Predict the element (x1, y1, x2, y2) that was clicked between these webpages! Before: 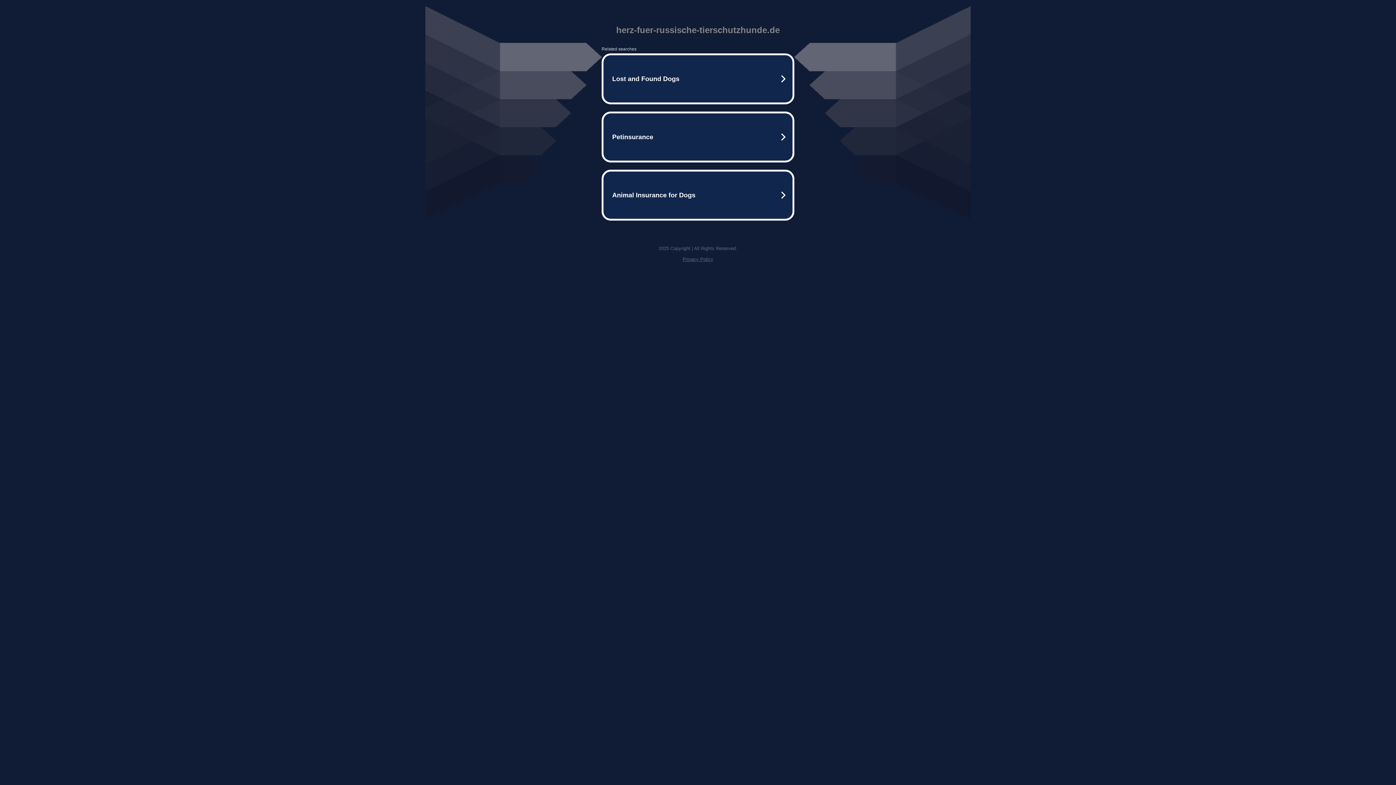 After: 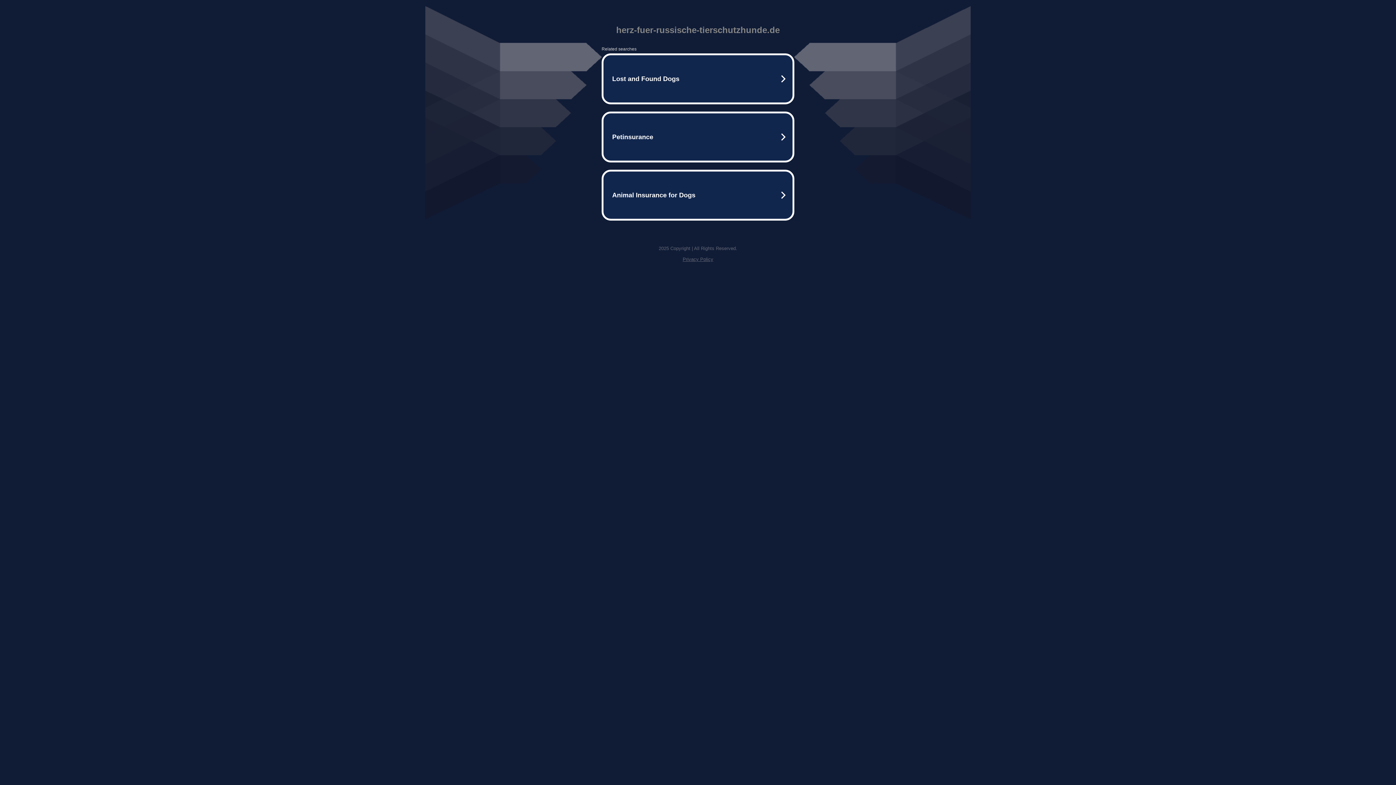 Action: label: Privacy Policy bbox: (682, 256, 713, 262)